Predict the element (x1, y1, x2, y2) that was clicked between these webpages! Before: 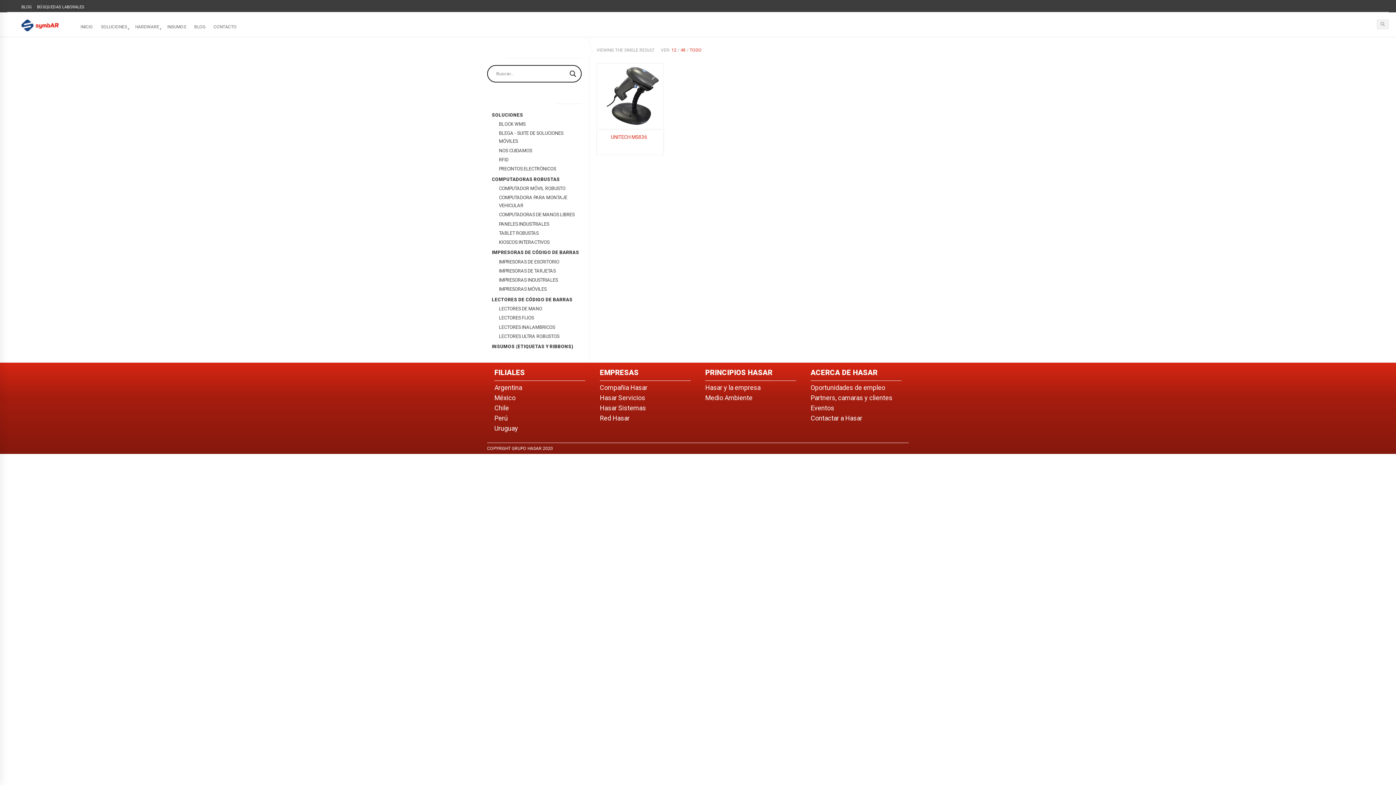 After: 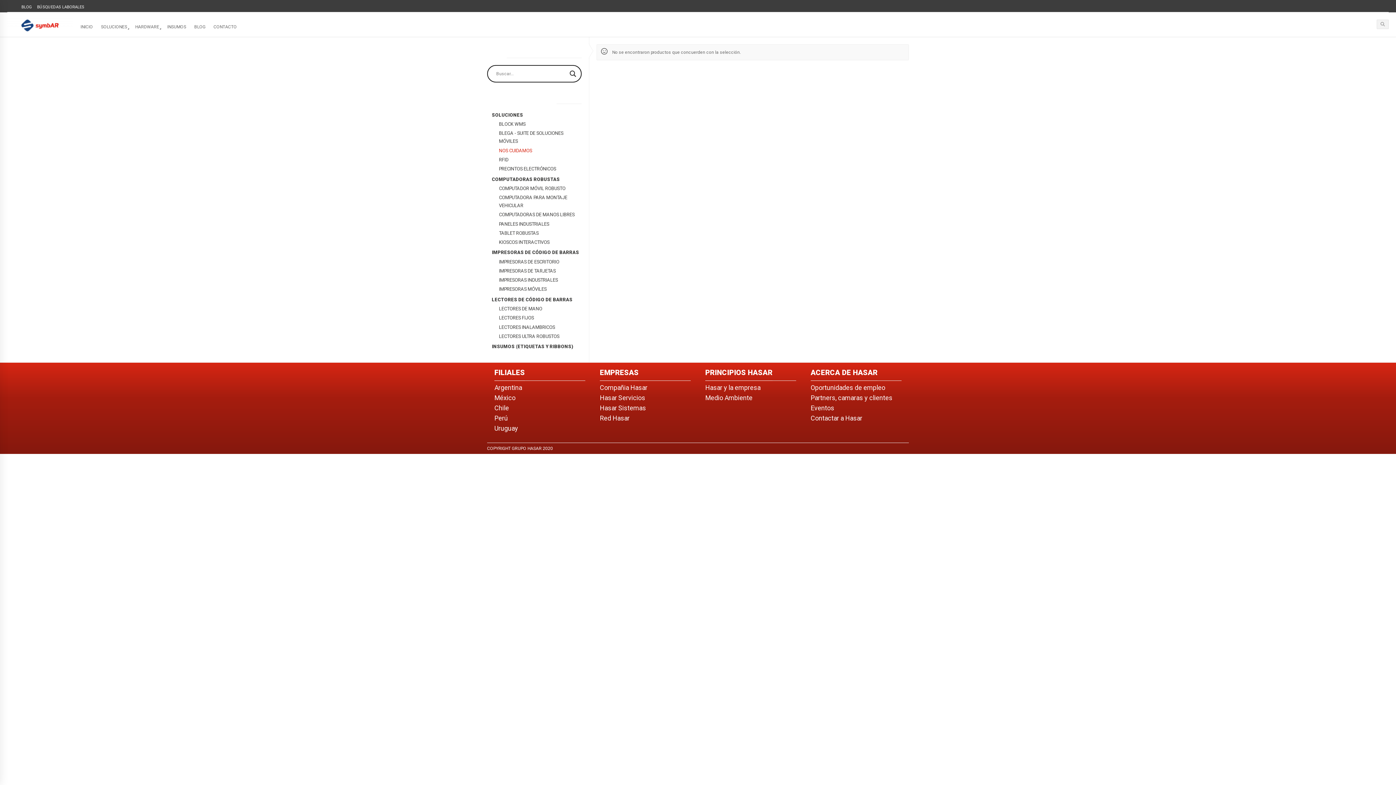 Action: bbox: (499, 147, 532, 153) label: NOS CUIDAMOS